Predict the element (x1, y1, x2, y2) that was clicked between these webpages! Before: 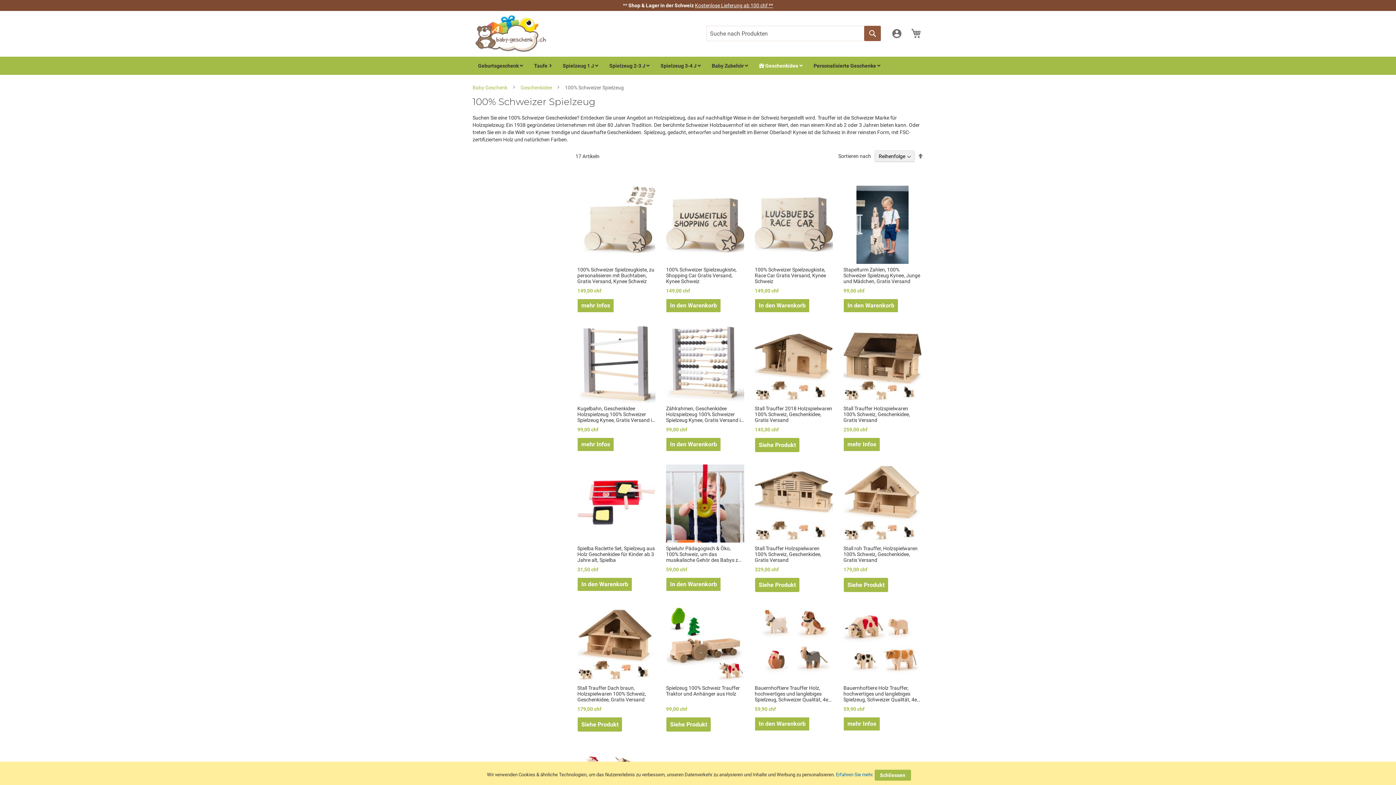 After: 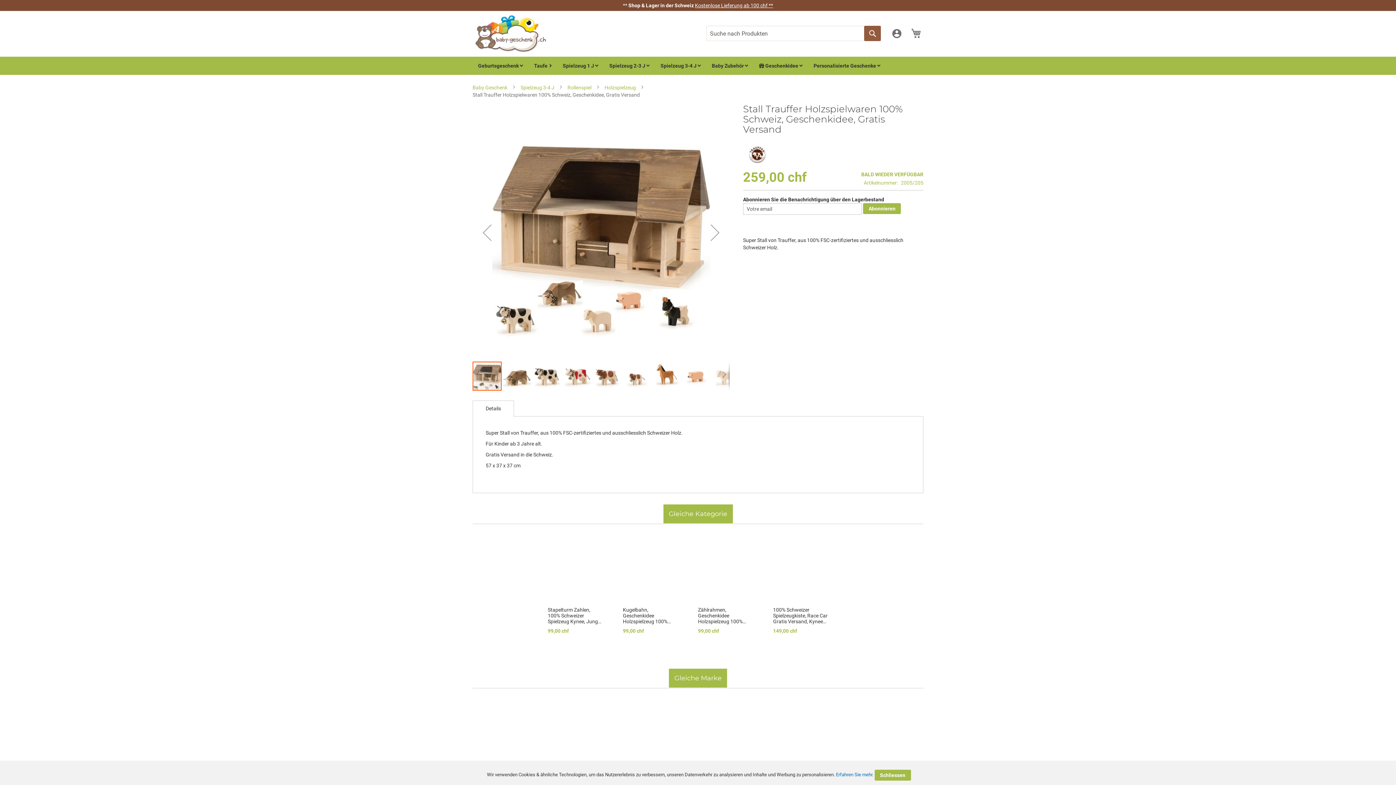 Action: bbox: (843, 398, 921, 403)